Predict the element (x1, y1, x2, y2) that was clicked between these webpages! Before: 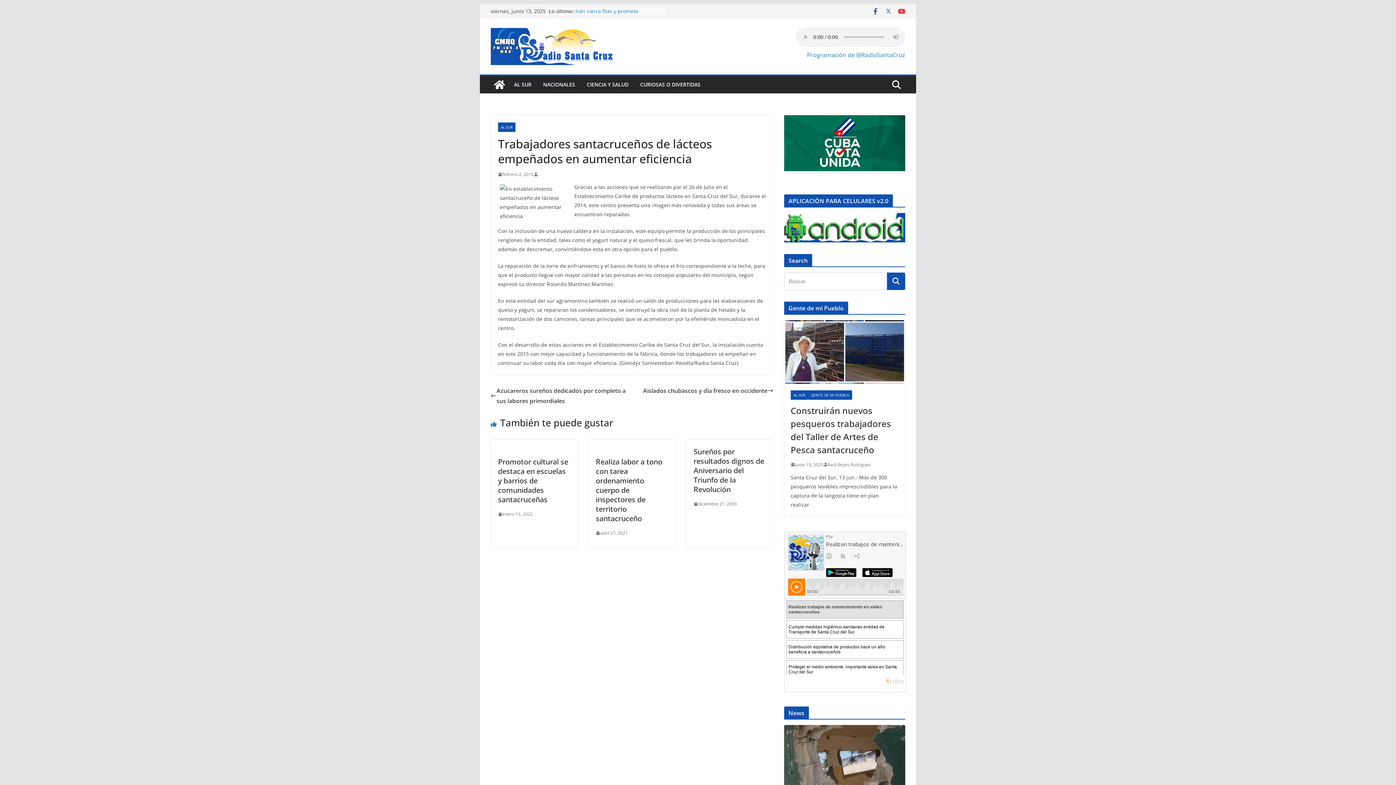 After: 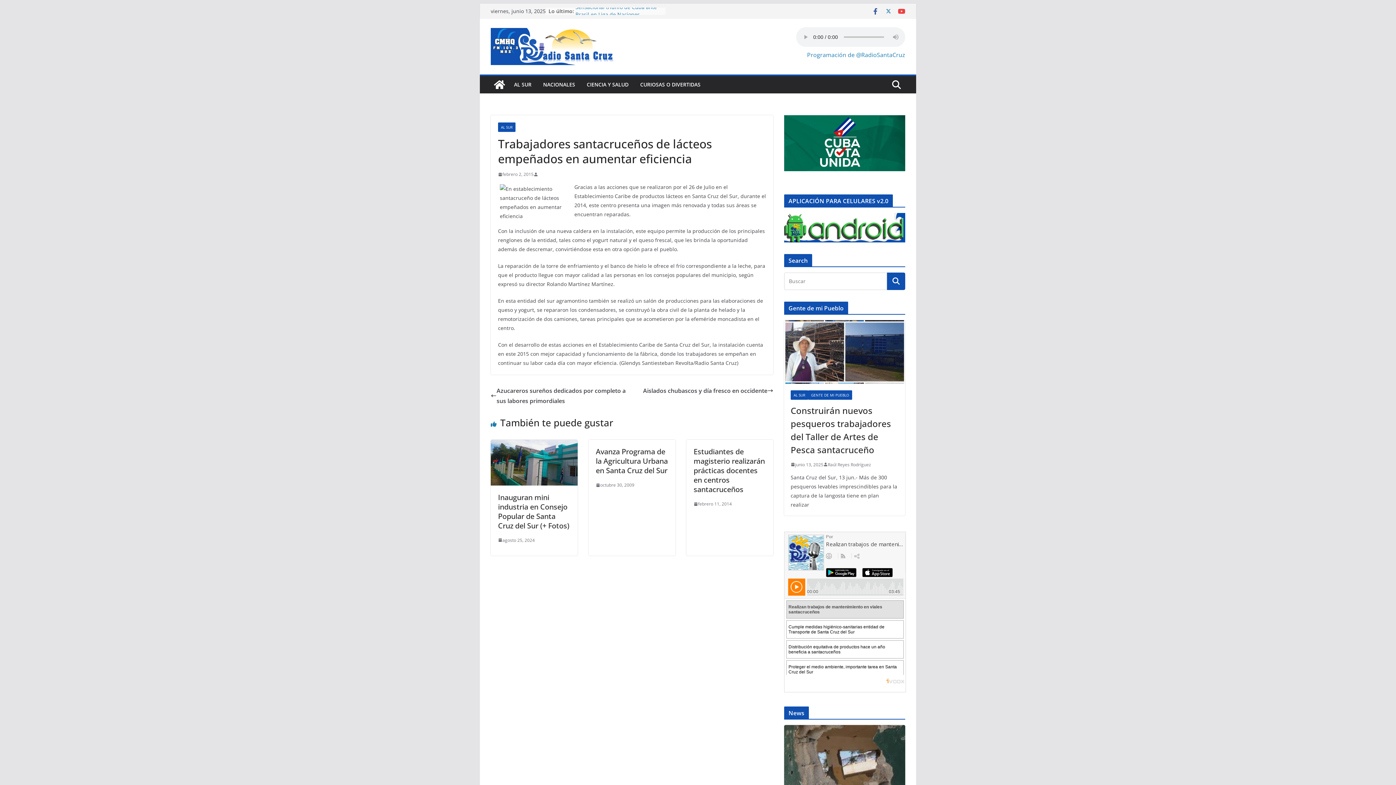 Action: bbox: (498, 170, 533, 178) label: febrero 2, 2015